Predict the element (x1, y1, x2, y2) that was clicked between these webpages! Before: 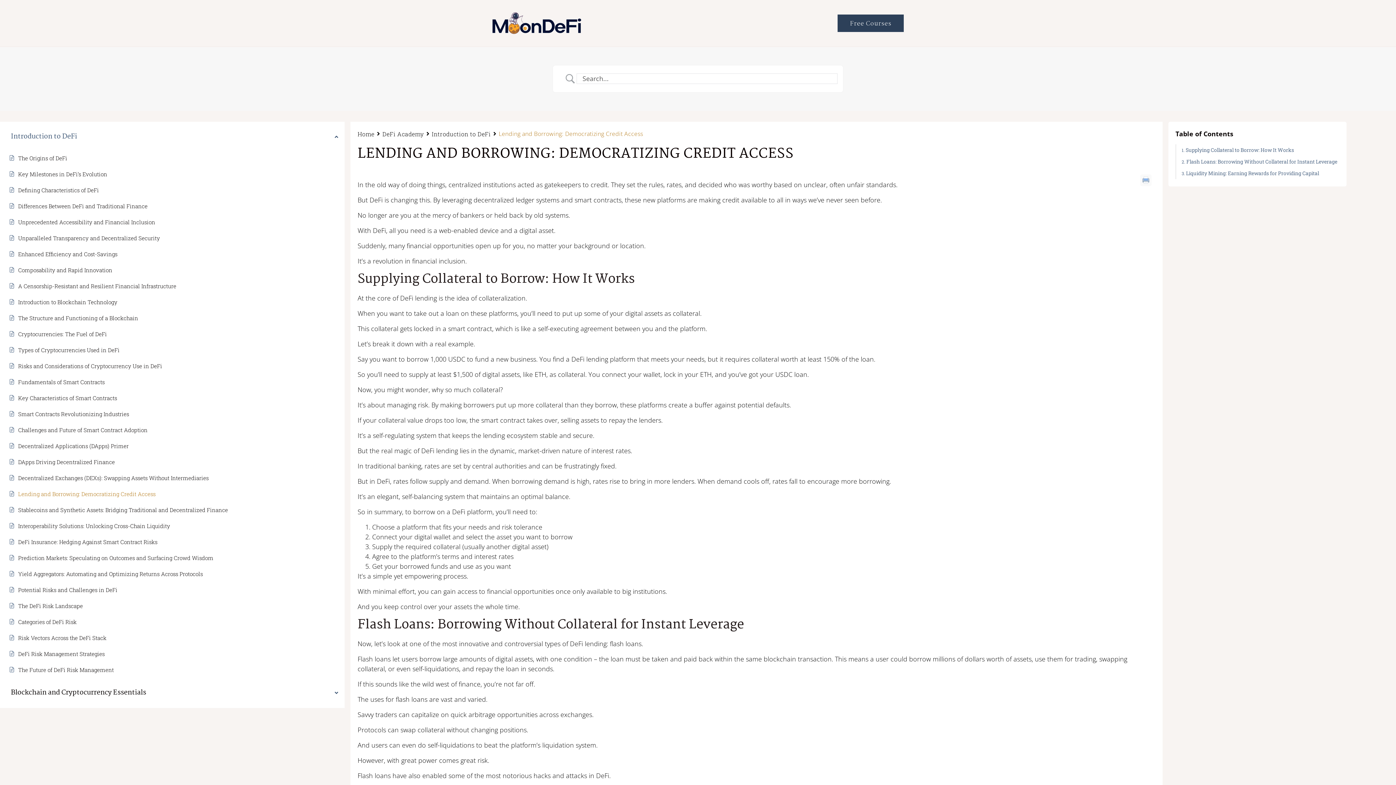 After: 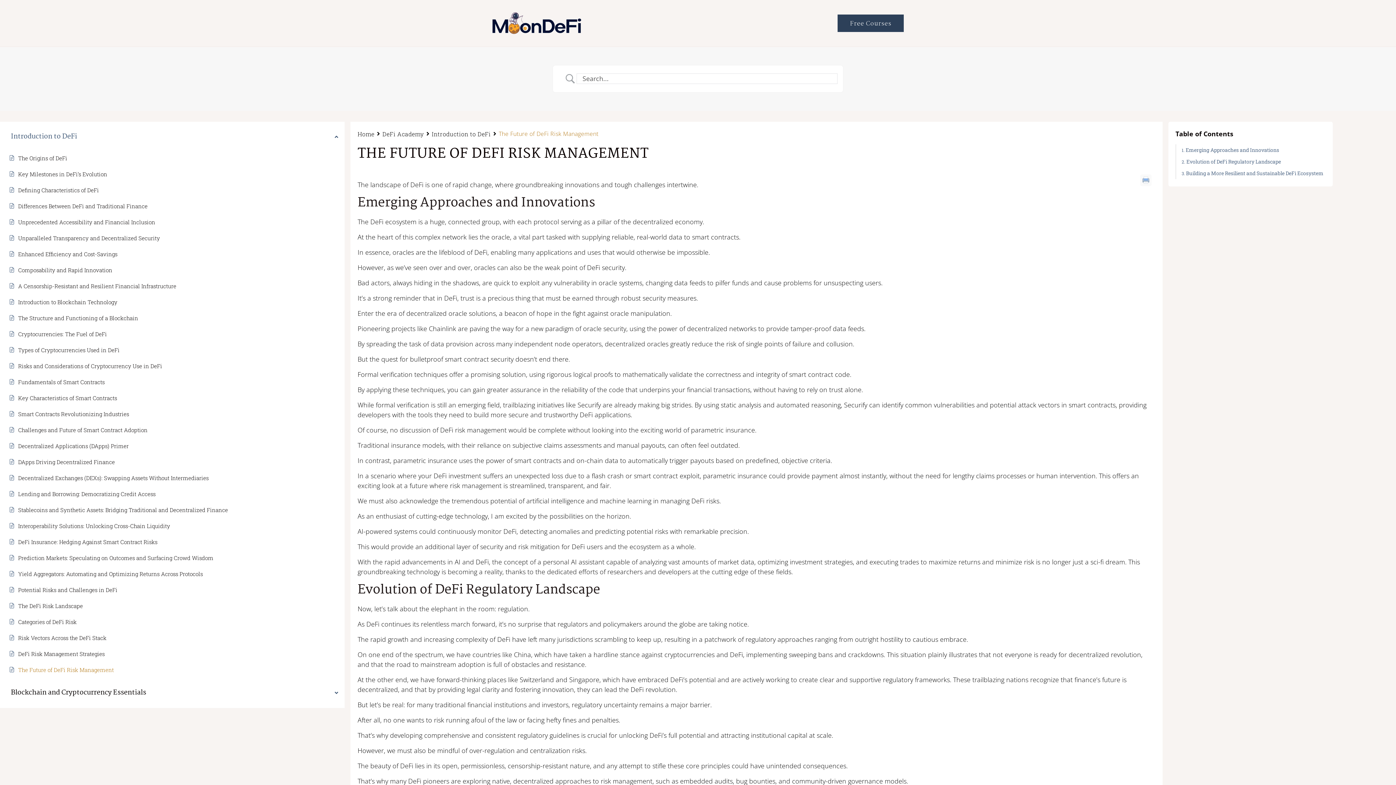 Action: label: The Future of DeFi Risk Management bbox: (18, 665, 113, 674)